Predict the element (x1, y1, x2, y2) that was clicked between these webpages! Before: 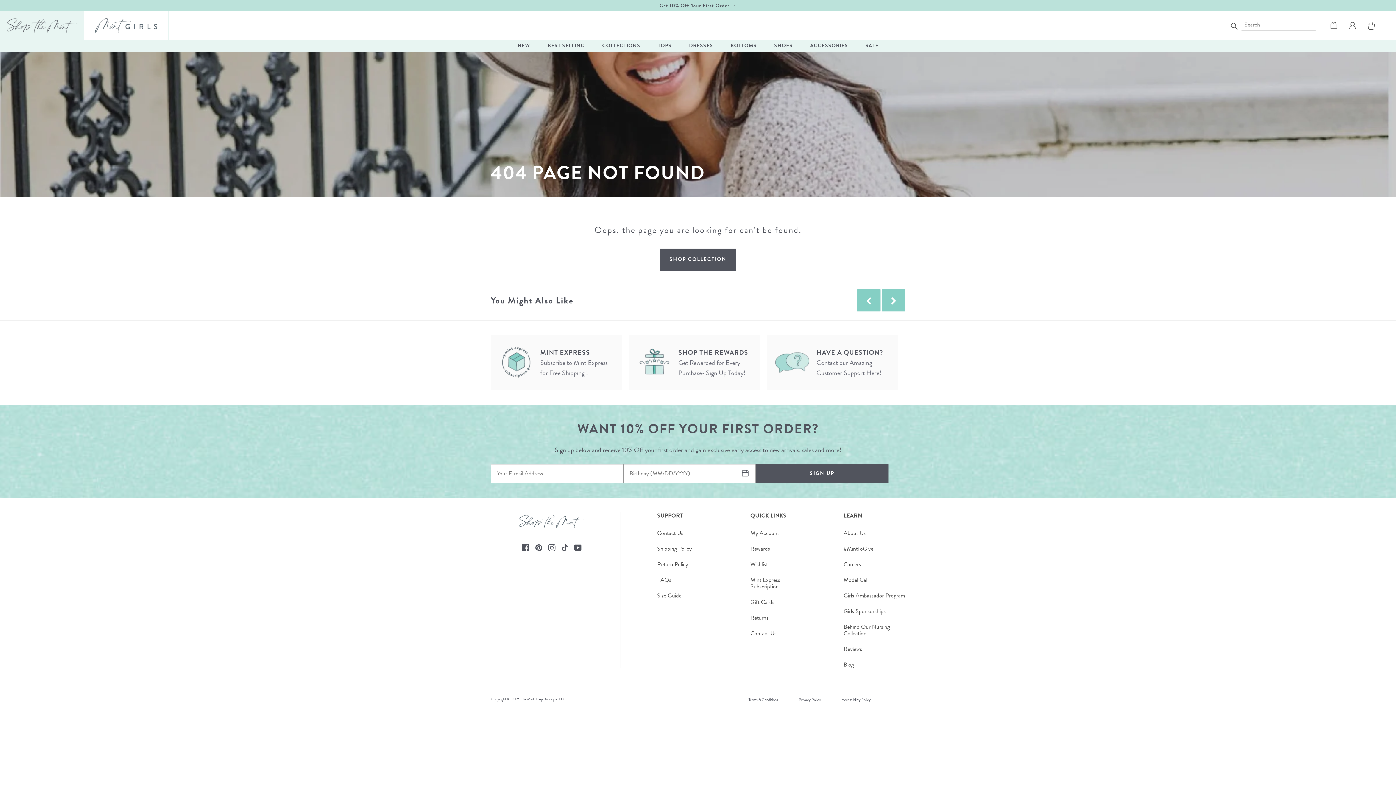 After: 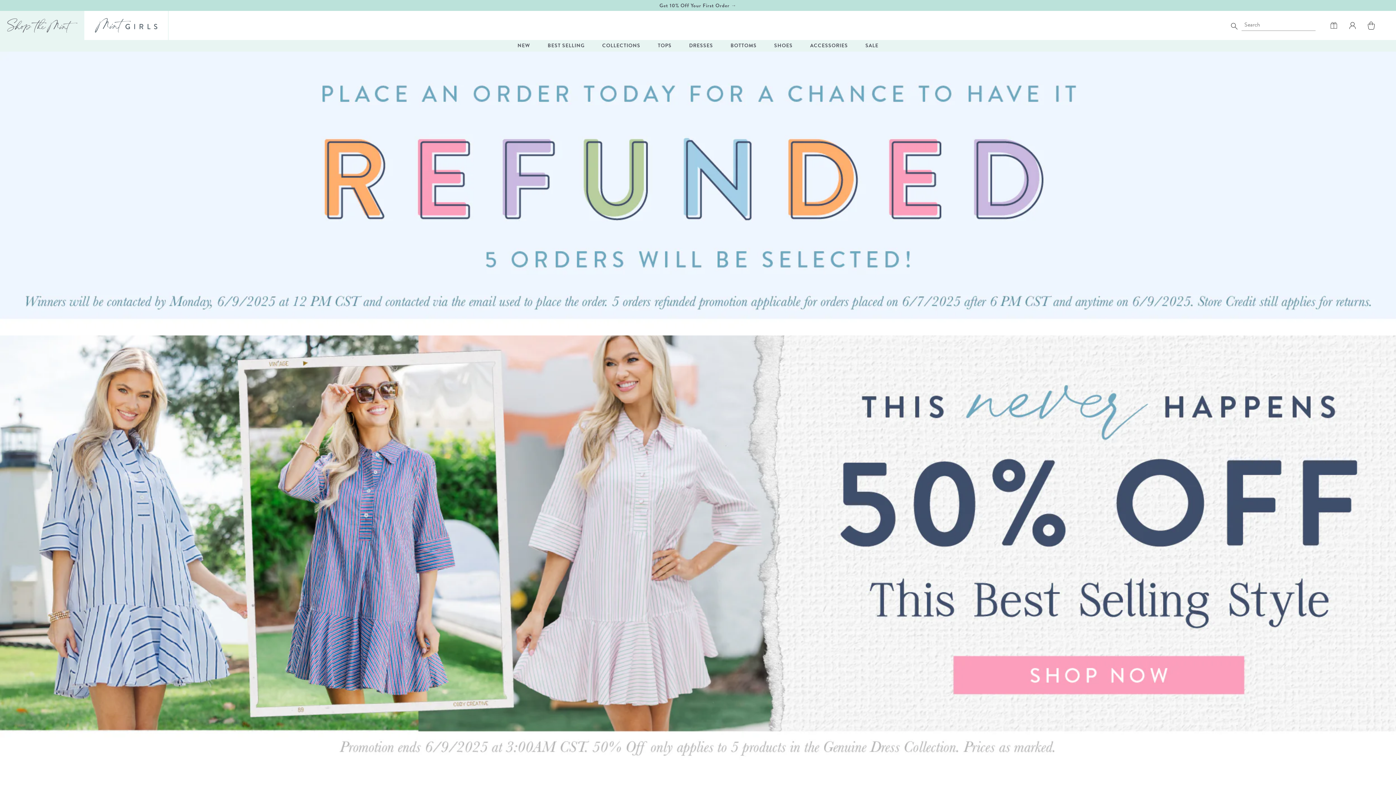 Action: bbox: (519, 512, 584, 530)